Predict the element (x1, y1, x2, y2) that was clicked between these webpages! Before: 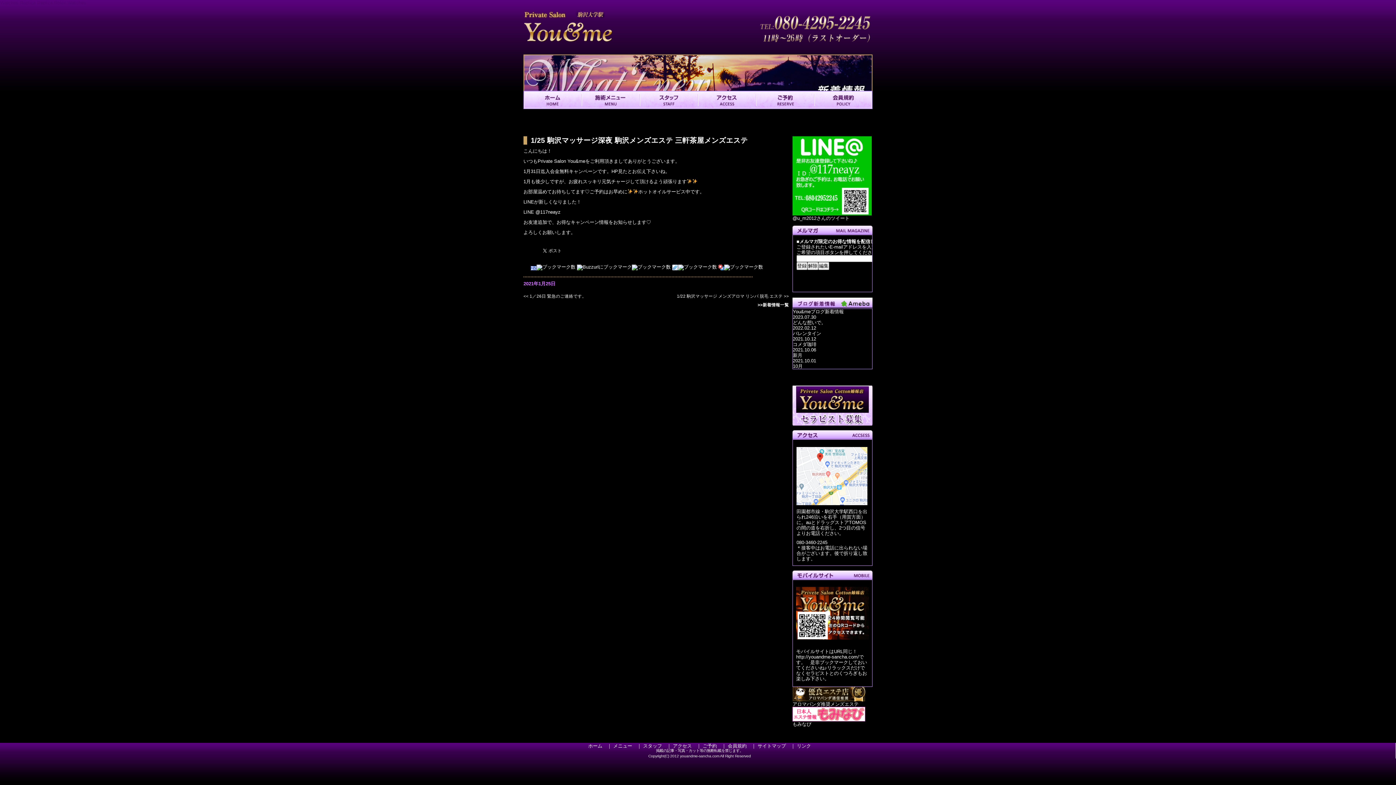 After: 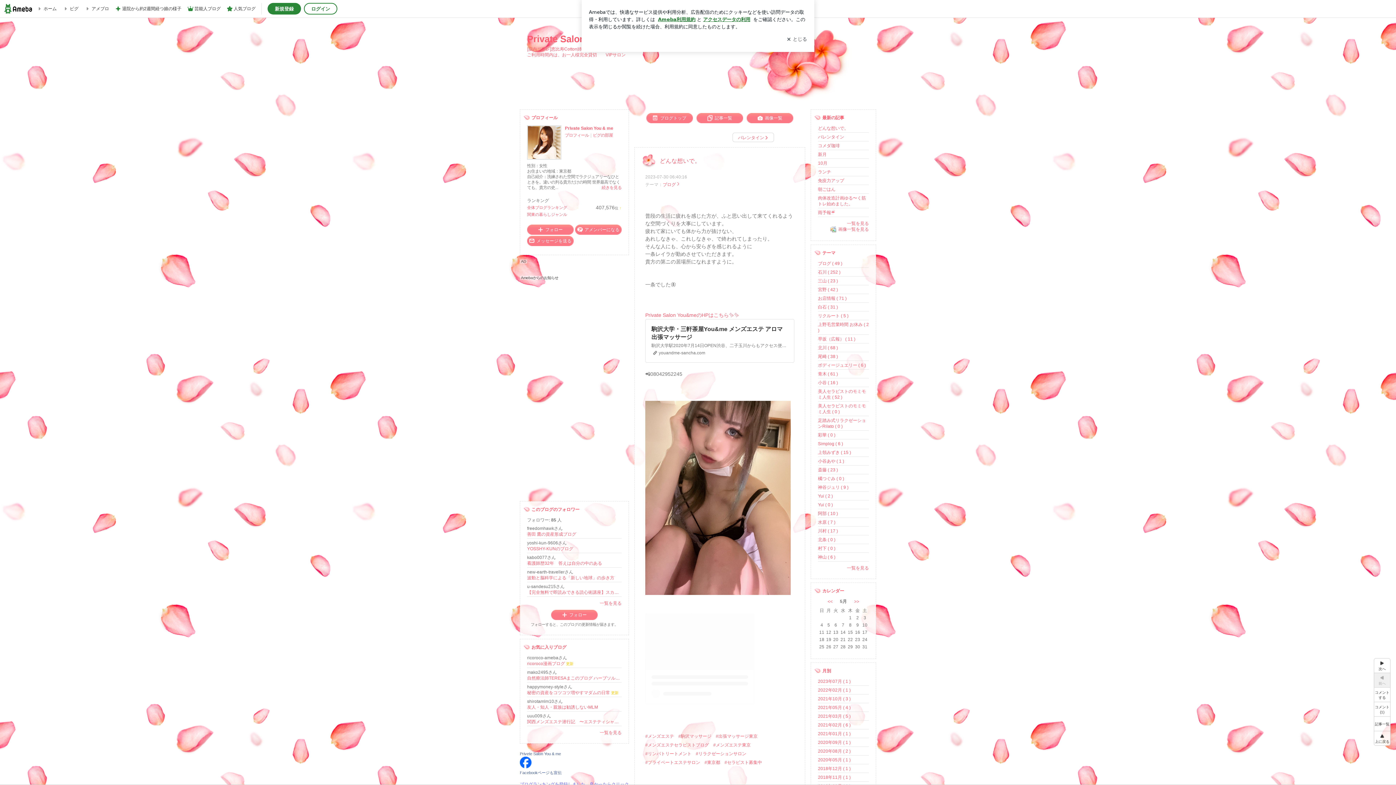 Action: label: どんな想いで。 bbox: (793, 320, 826, 325)